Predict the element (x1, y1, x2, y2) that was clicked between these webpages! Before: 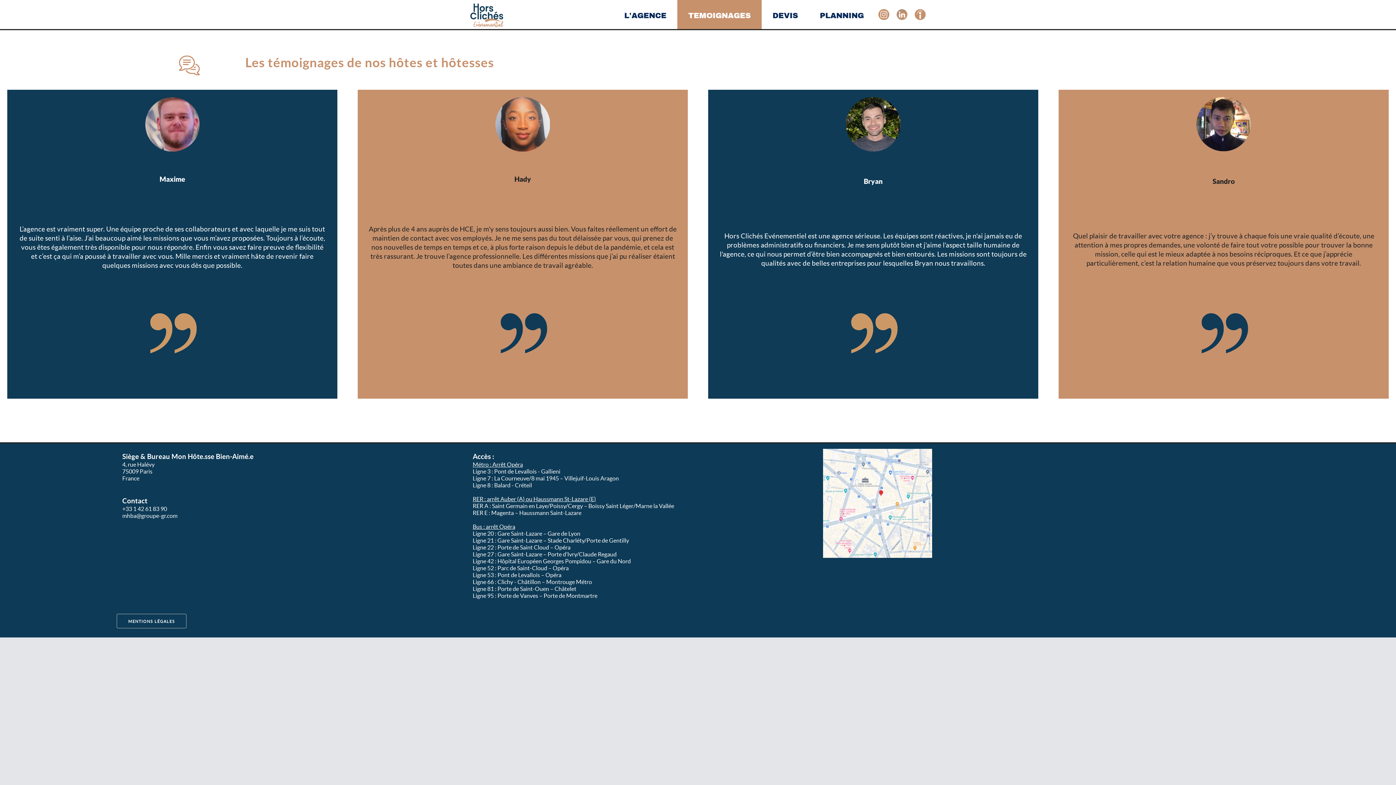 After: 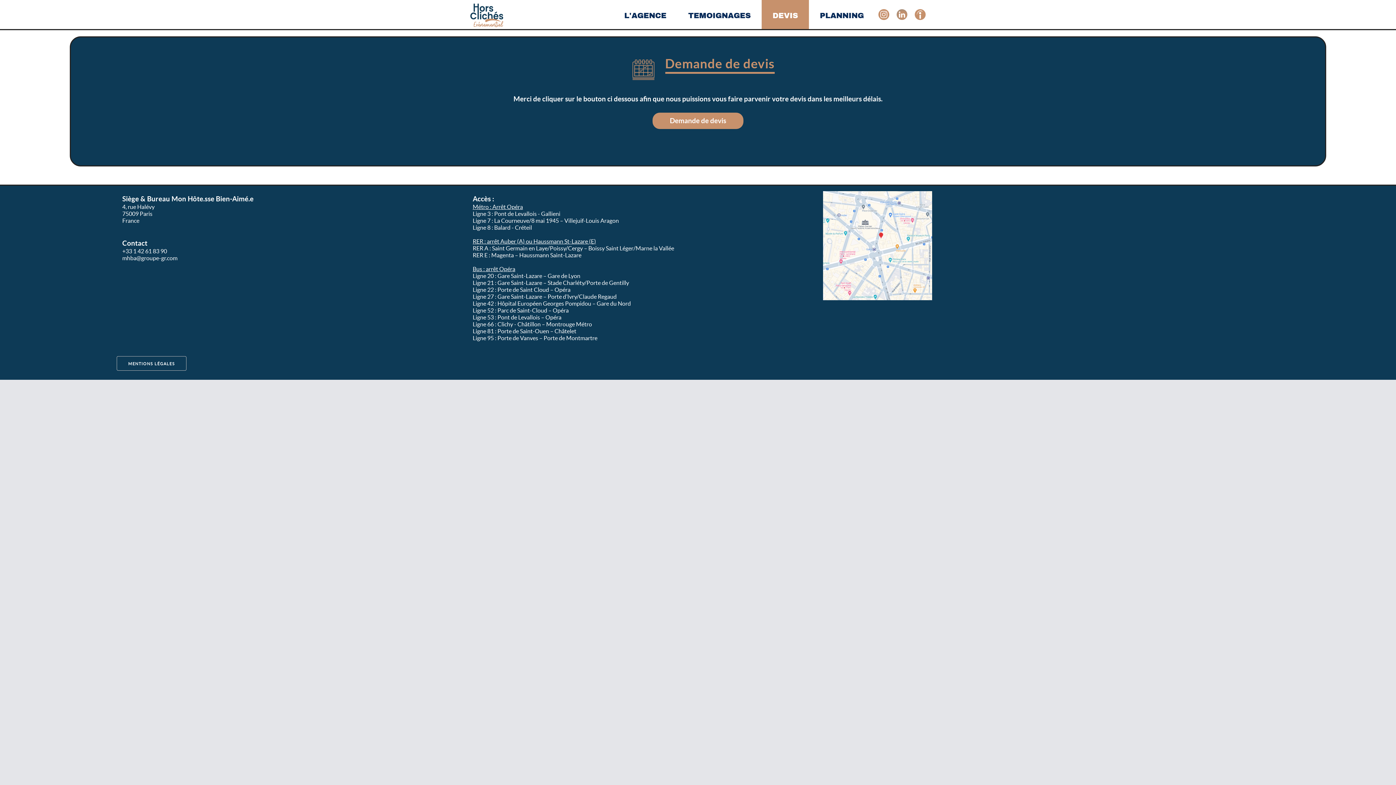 Action: bbox: (761, 0, 809, 29) label: DEVIS